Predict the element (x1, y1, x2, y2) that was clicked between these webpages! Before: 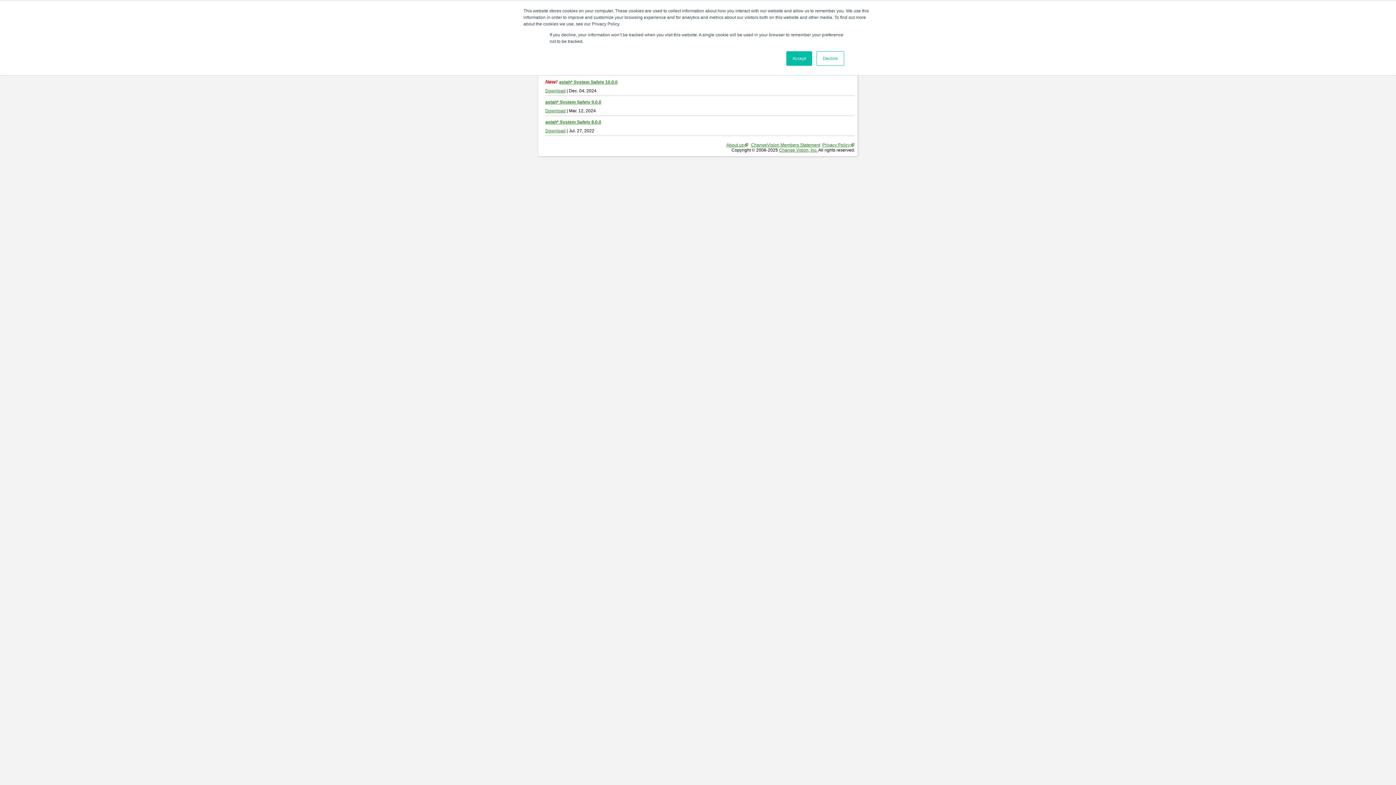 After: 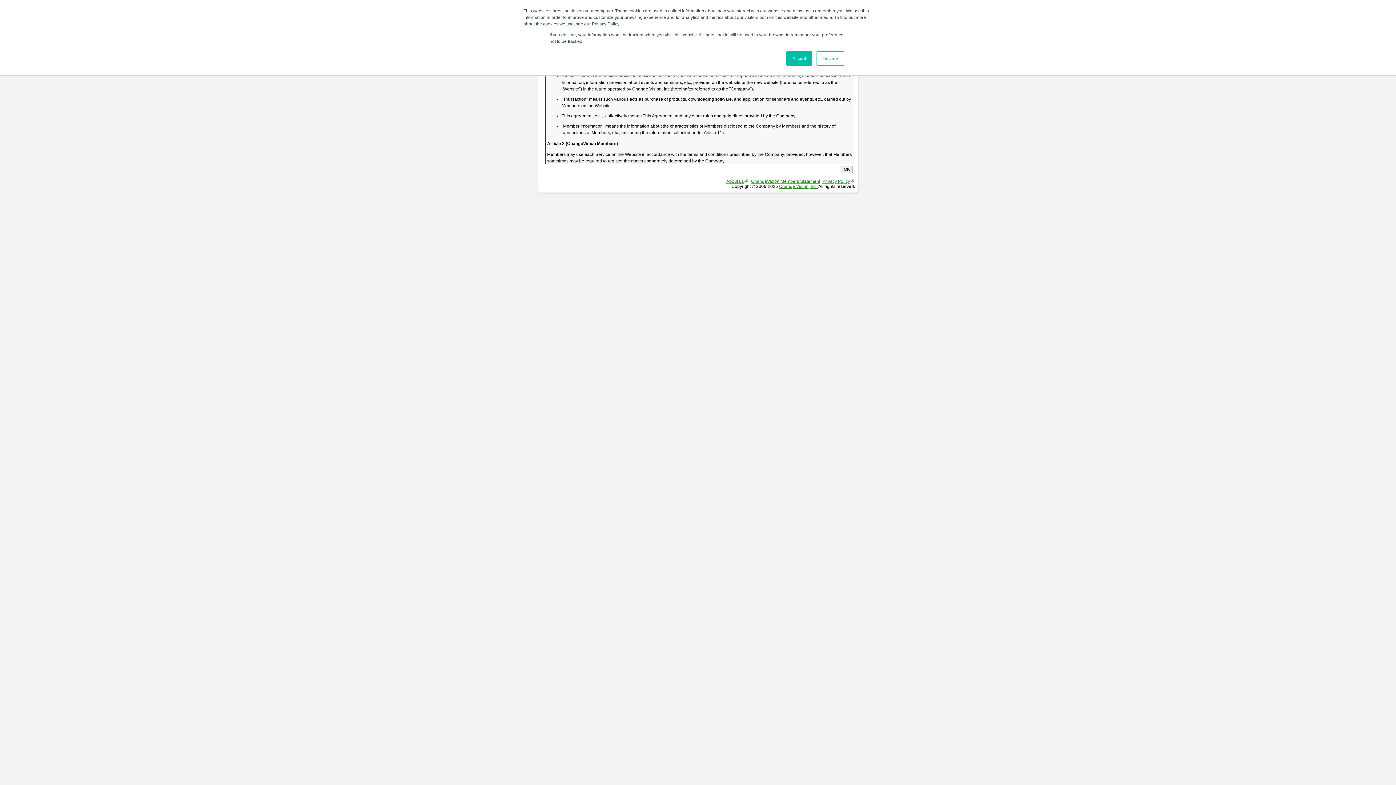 Action: label: ChangeVision Members Statement bbox: (751, 142, 820, 147)